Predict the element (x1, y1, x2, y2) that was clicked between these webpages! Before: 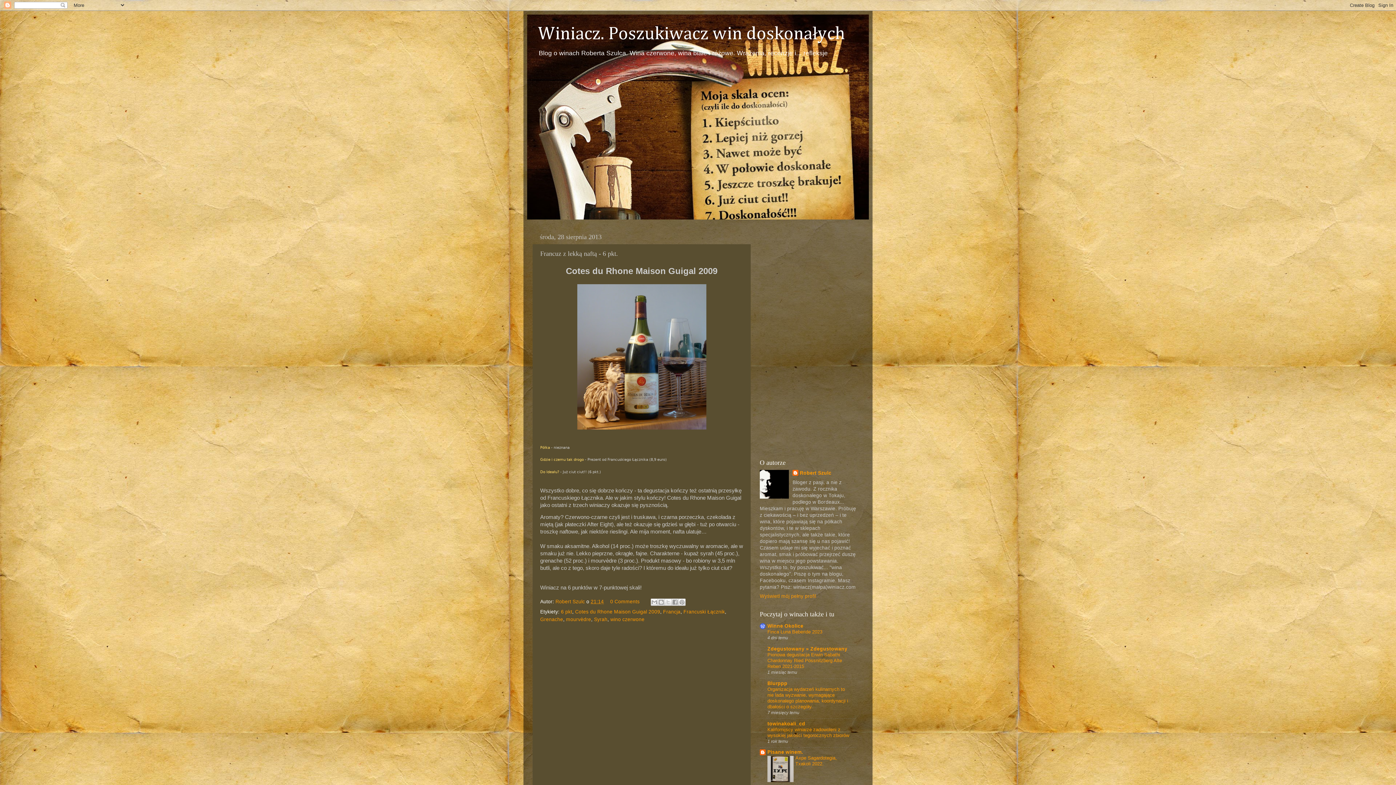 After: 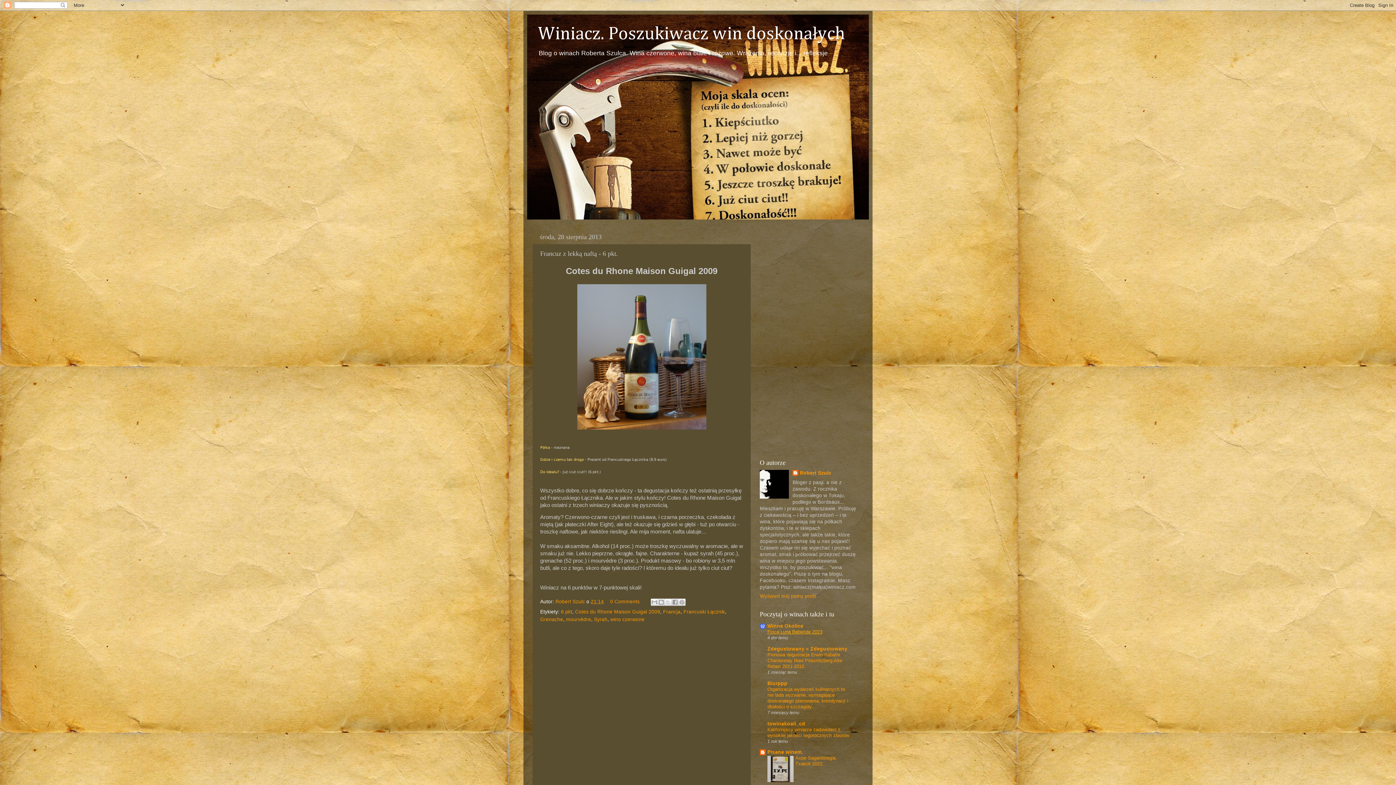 Action: label: Finca Luna Beberide 2023 bbox: (767, 629, 822, 635)